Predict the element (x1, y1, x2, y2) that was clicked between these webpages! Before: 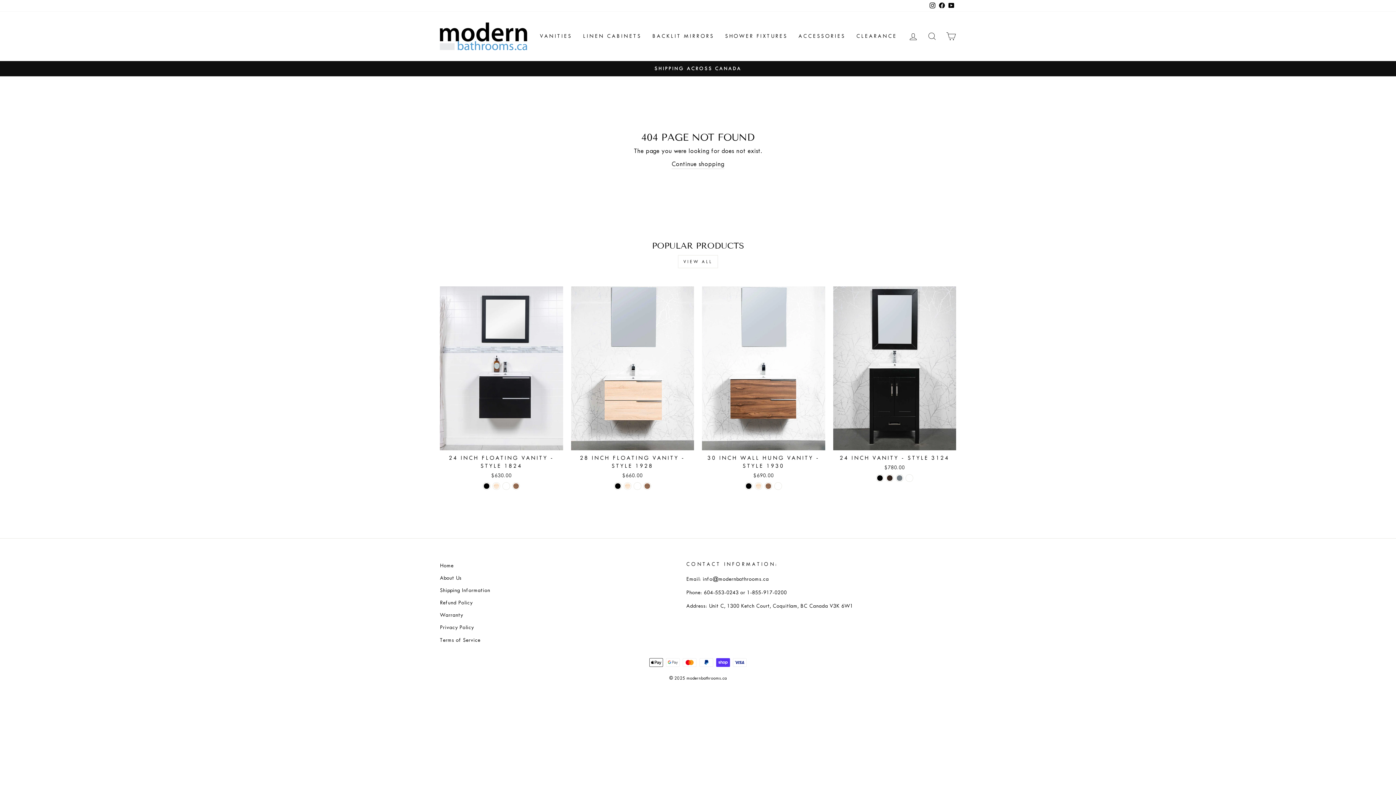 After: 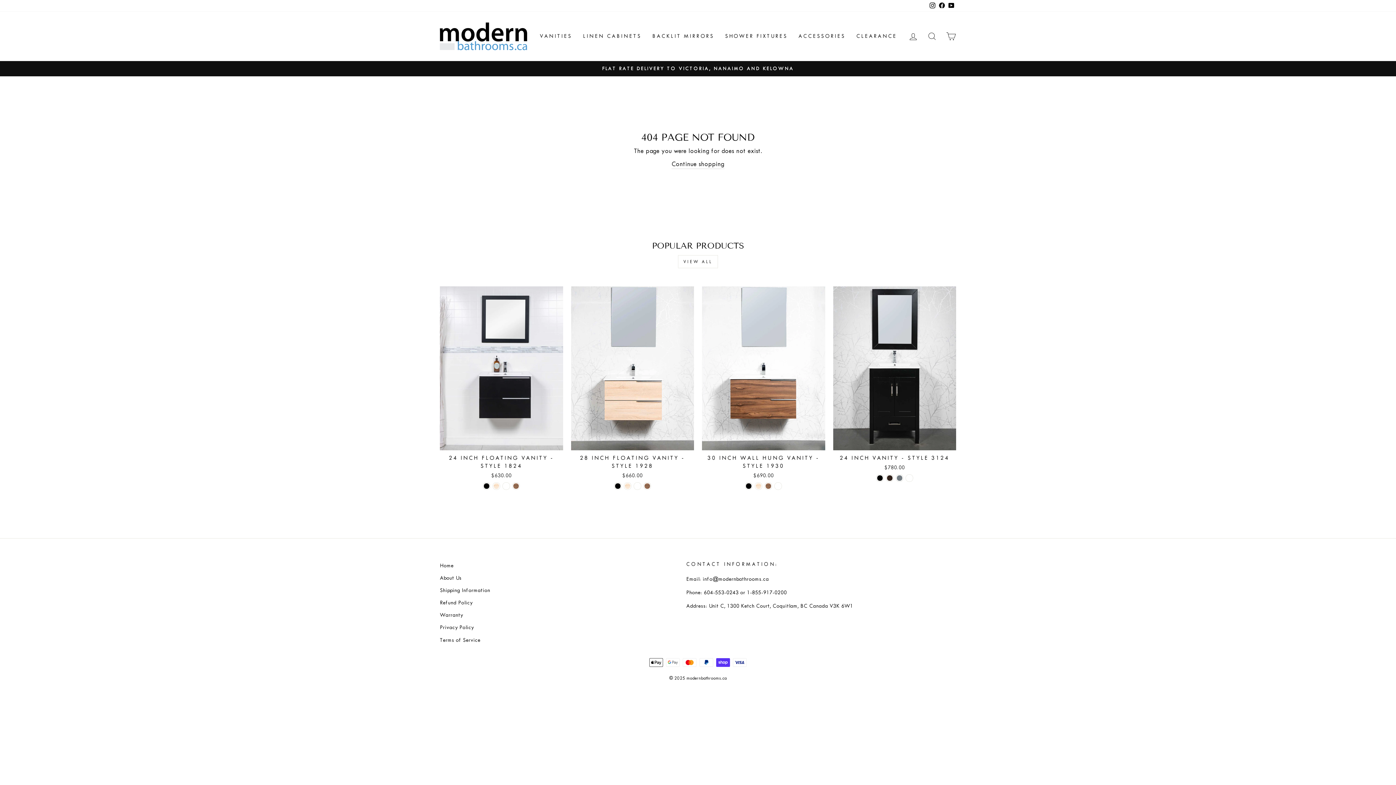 Action: label: Facebook bbox: (937, 0, 946, 11)